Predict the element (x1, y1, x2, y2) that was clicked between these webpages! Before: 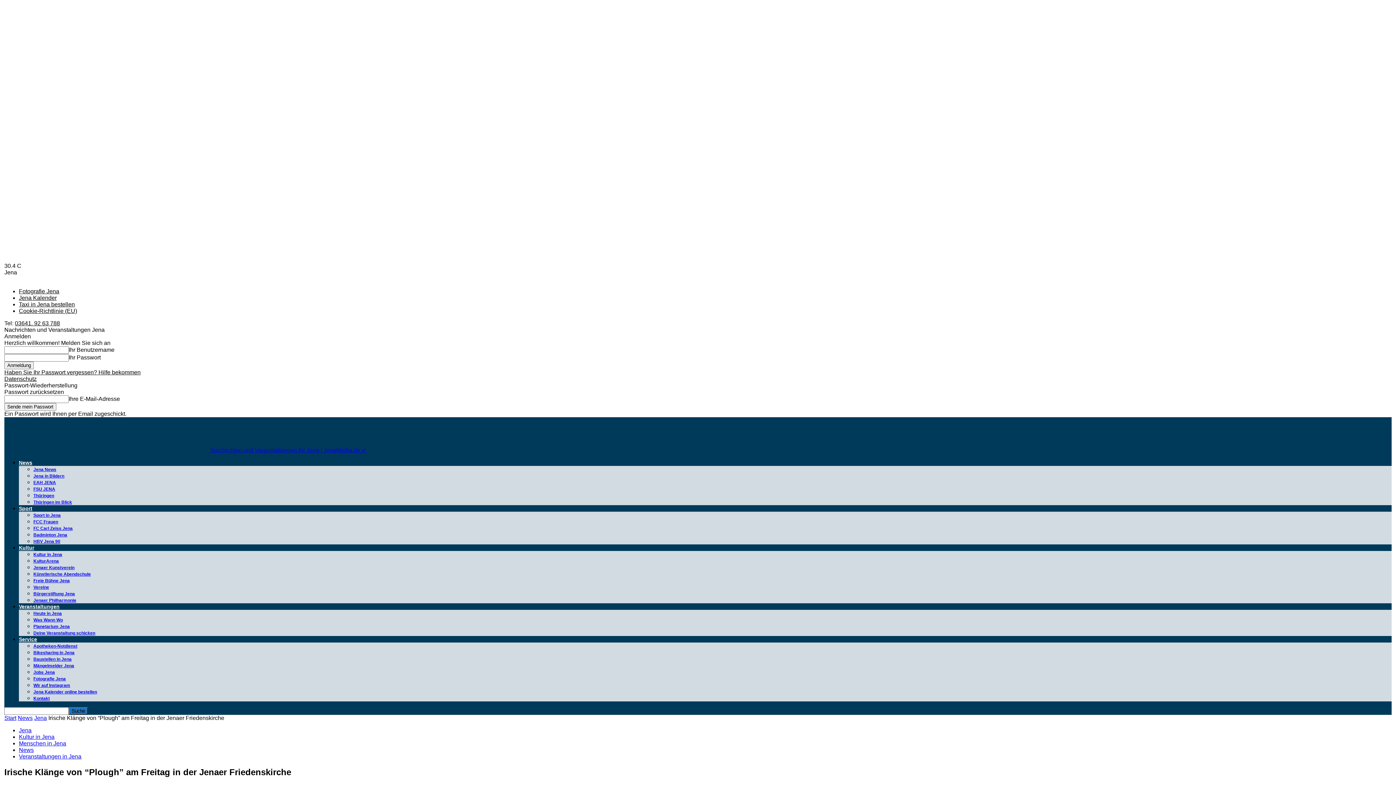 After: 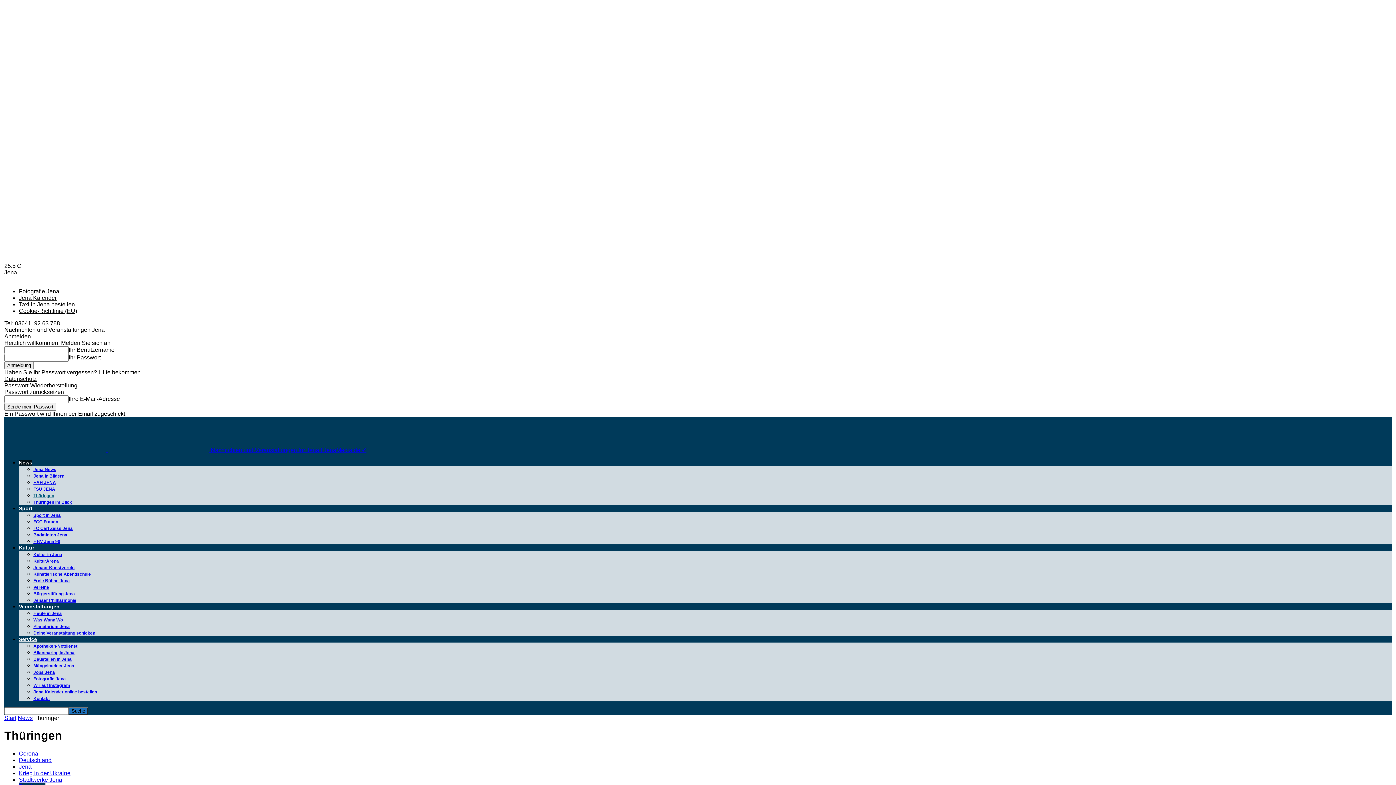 Action: label: Thüringen bbox: (33, 493, 54, 498)